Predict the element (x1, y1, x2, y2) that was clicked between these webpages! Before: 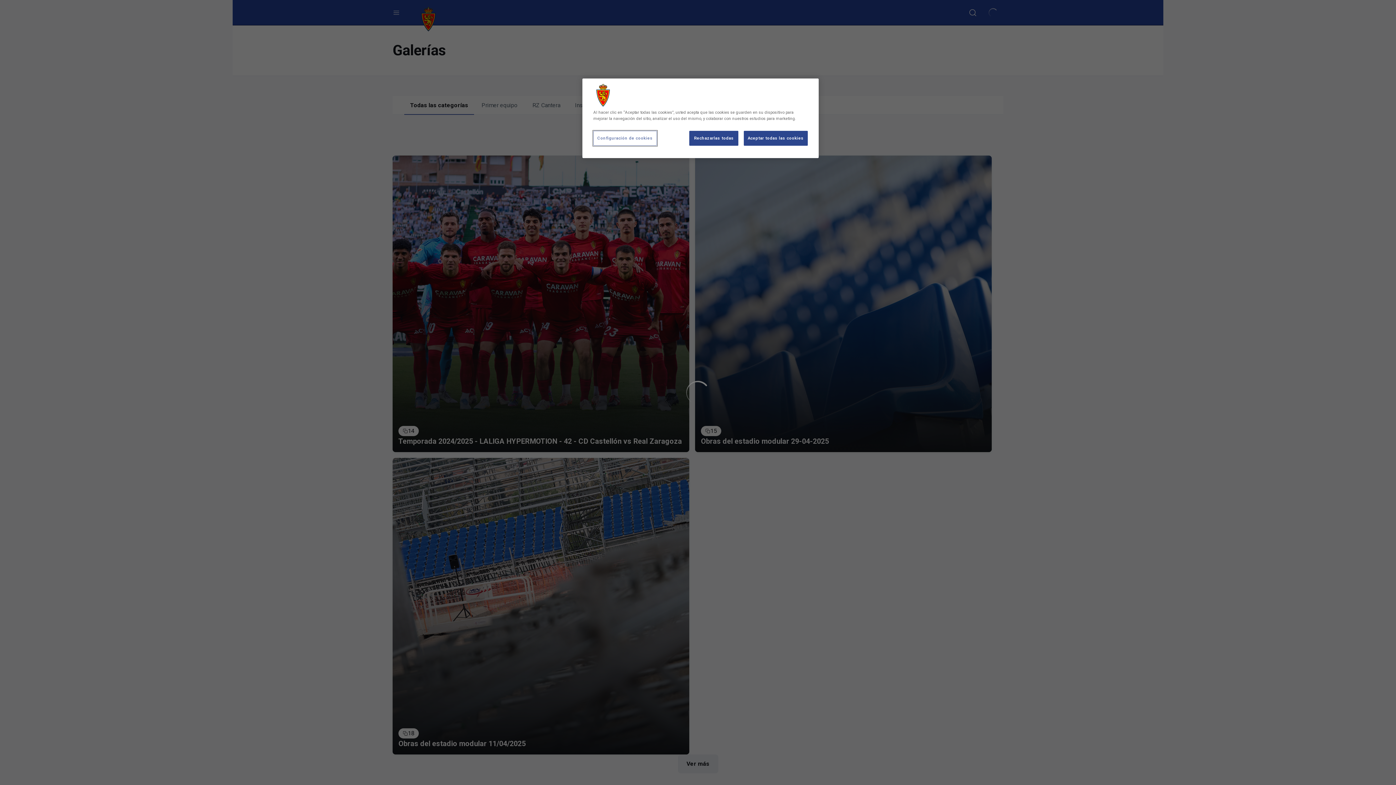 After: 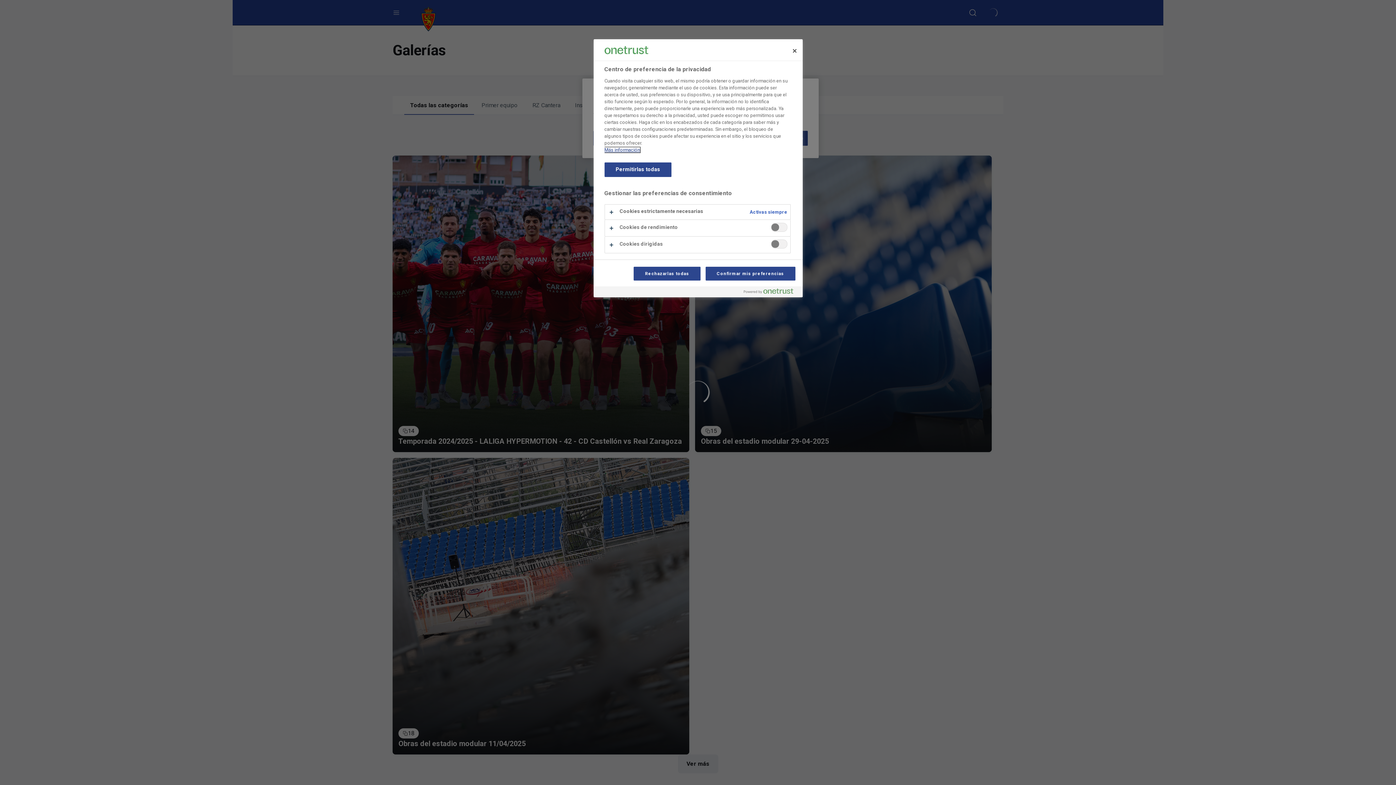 Action: label: Configuración de cookies bbox: (593, 130, 656, 145)